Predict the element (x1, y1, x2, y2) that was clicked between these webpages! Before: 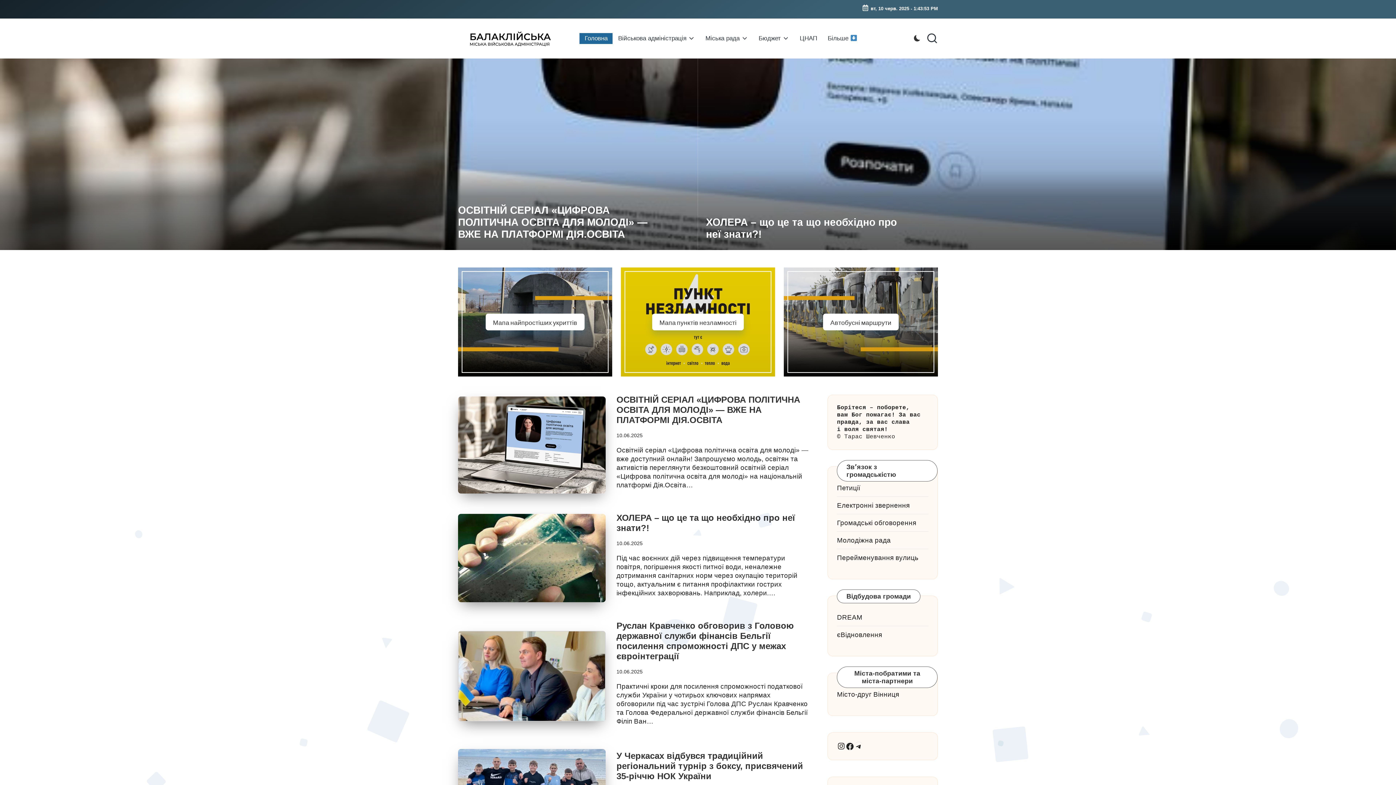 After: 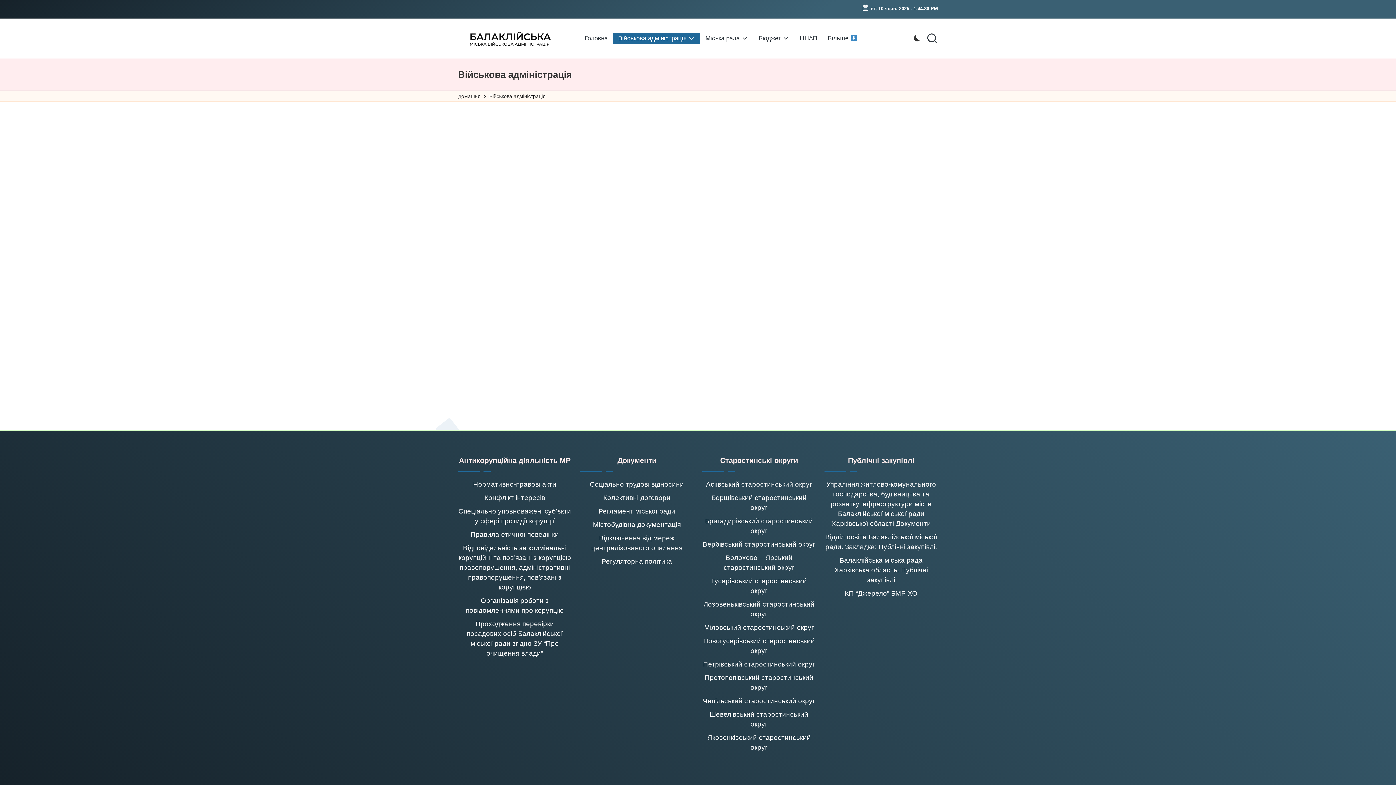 Action: label: Військова адміністрація bbox: (613, 33, 700, 43)